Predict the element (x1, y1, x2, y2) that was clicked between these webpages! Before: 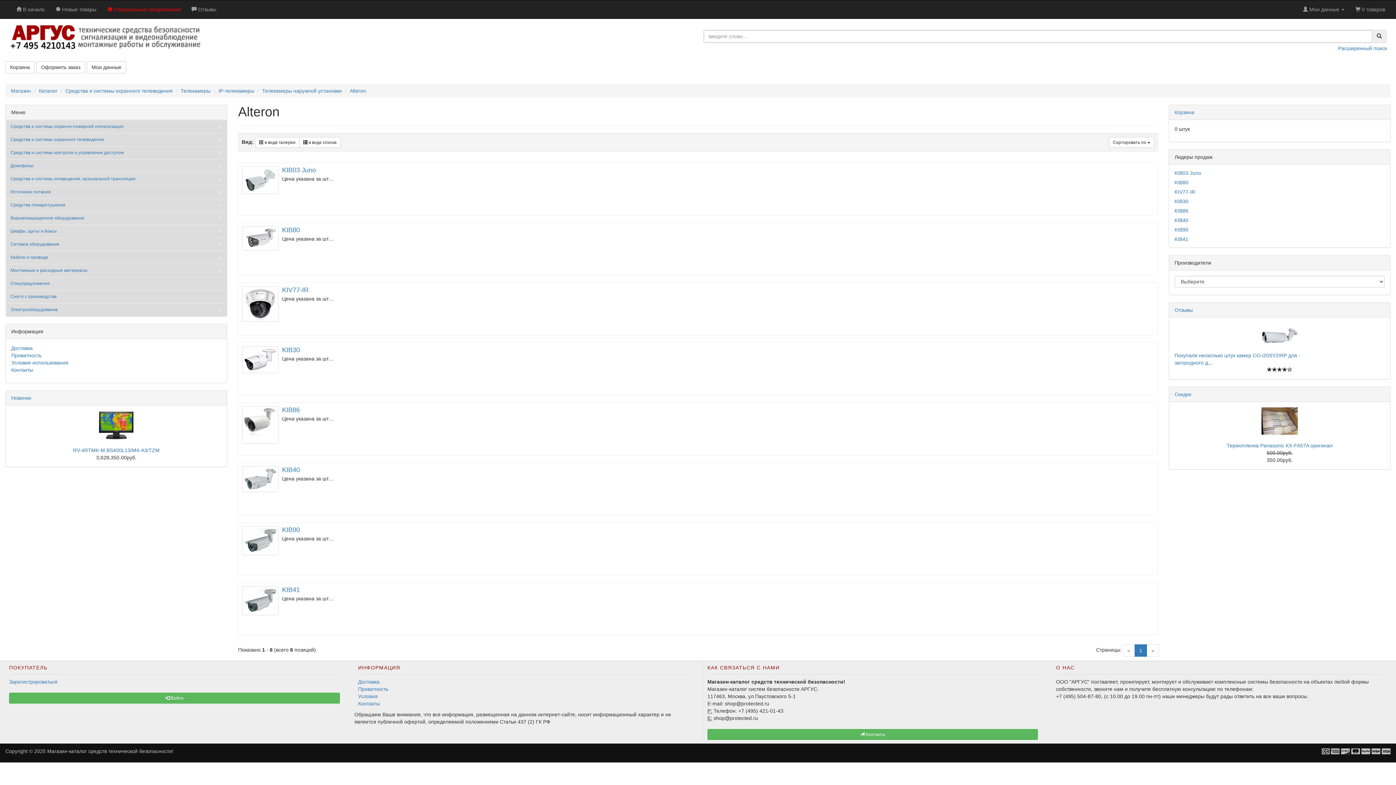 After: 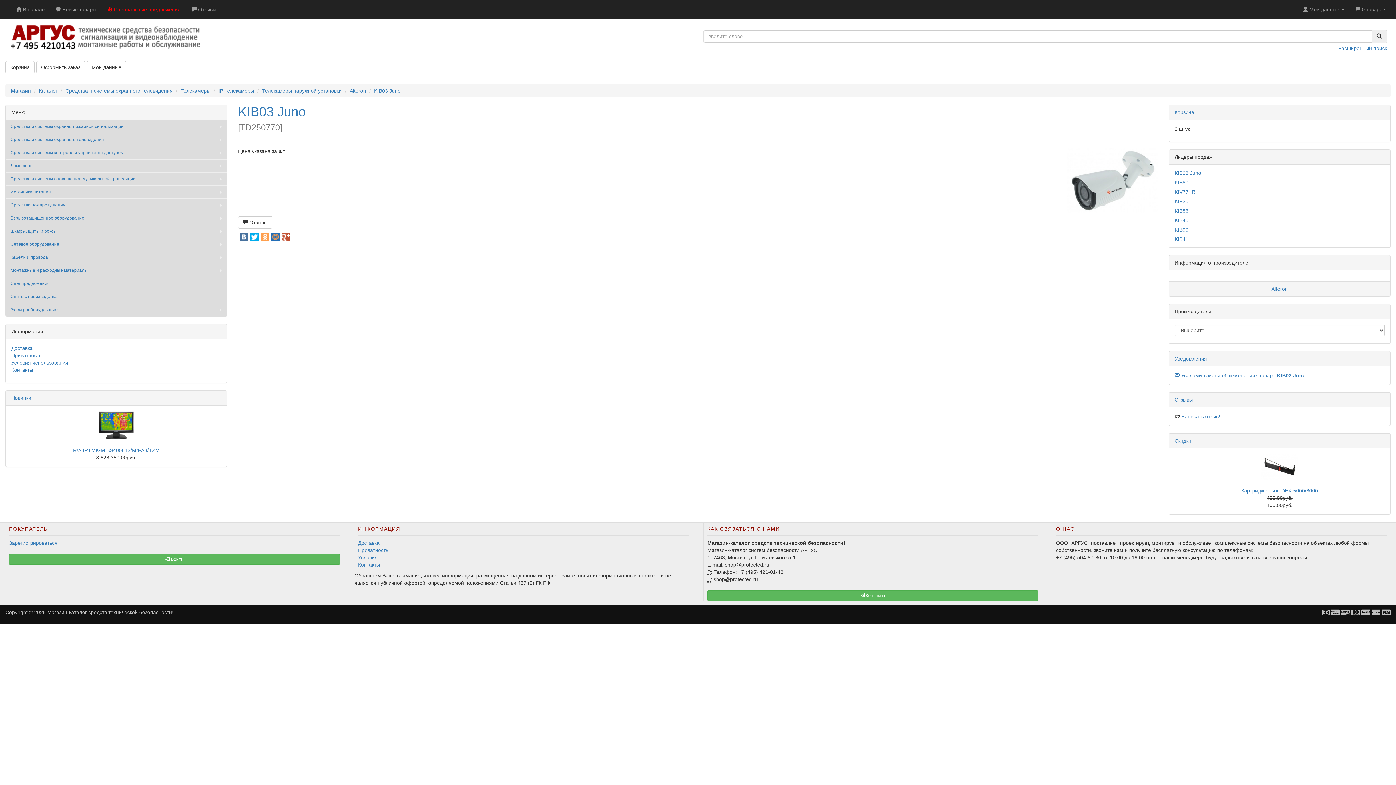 Action: bbox: (282, 166, 315, 173) label: KIB03 Juno